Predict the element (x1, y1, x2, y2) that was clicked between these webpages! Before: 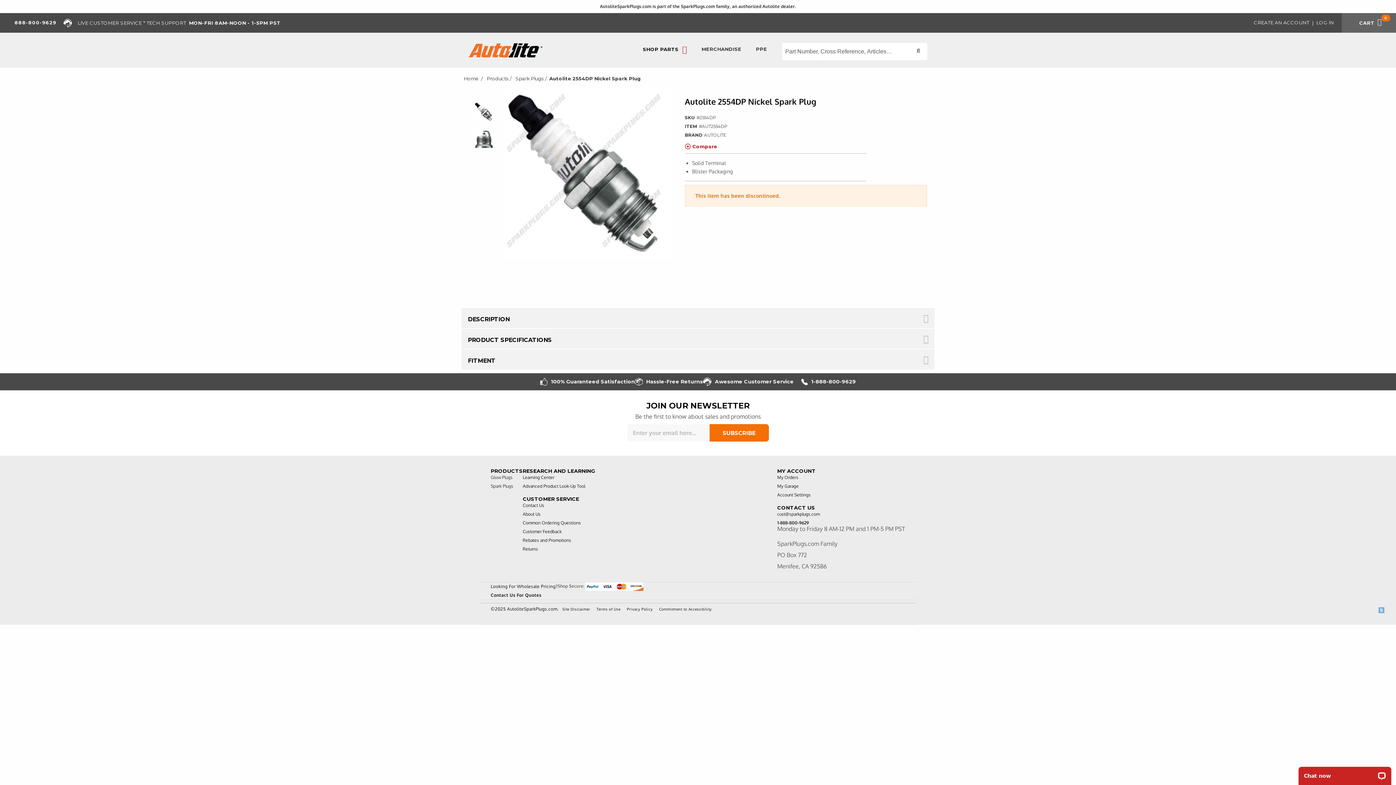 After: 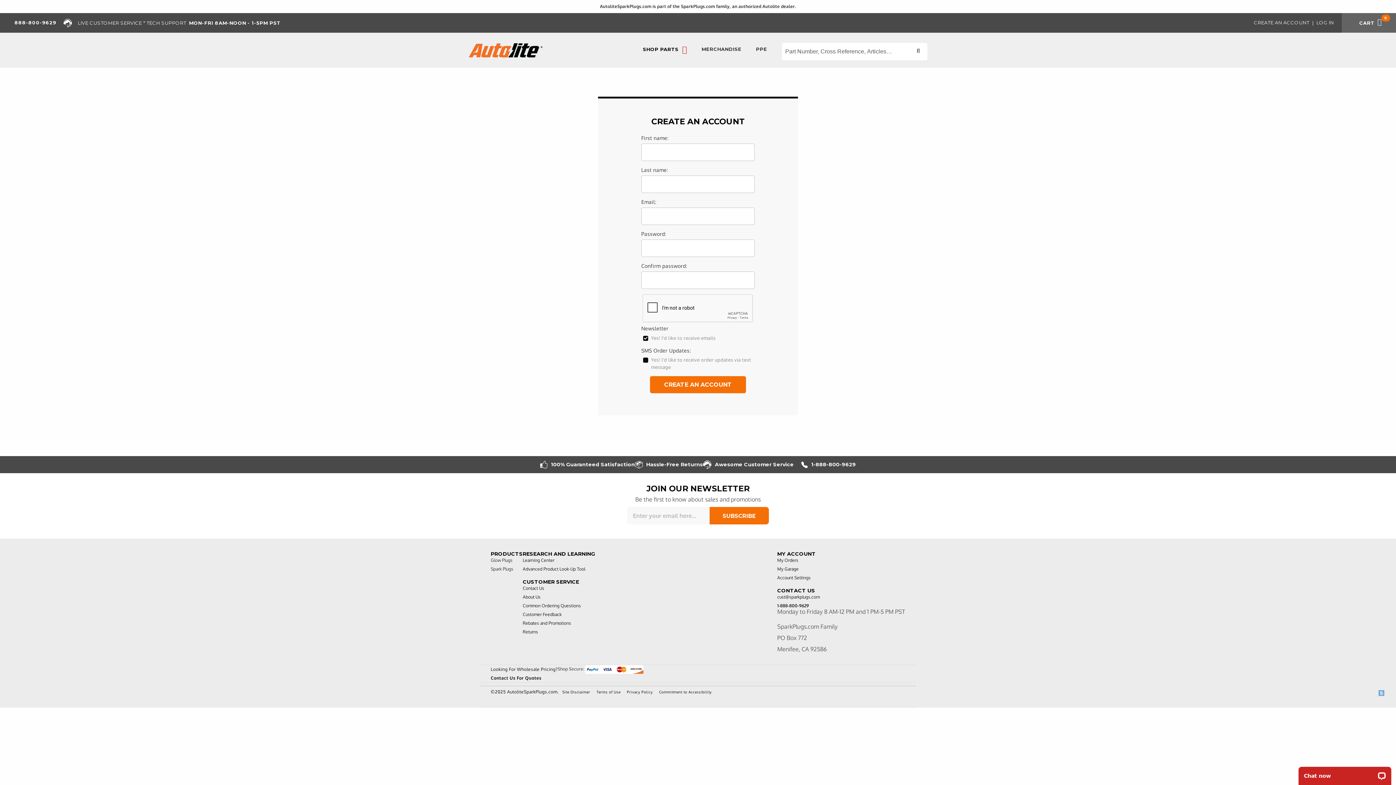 Action: bbox: (1254, 18, 1309, 27) label: CREATE AN ACCOUNT